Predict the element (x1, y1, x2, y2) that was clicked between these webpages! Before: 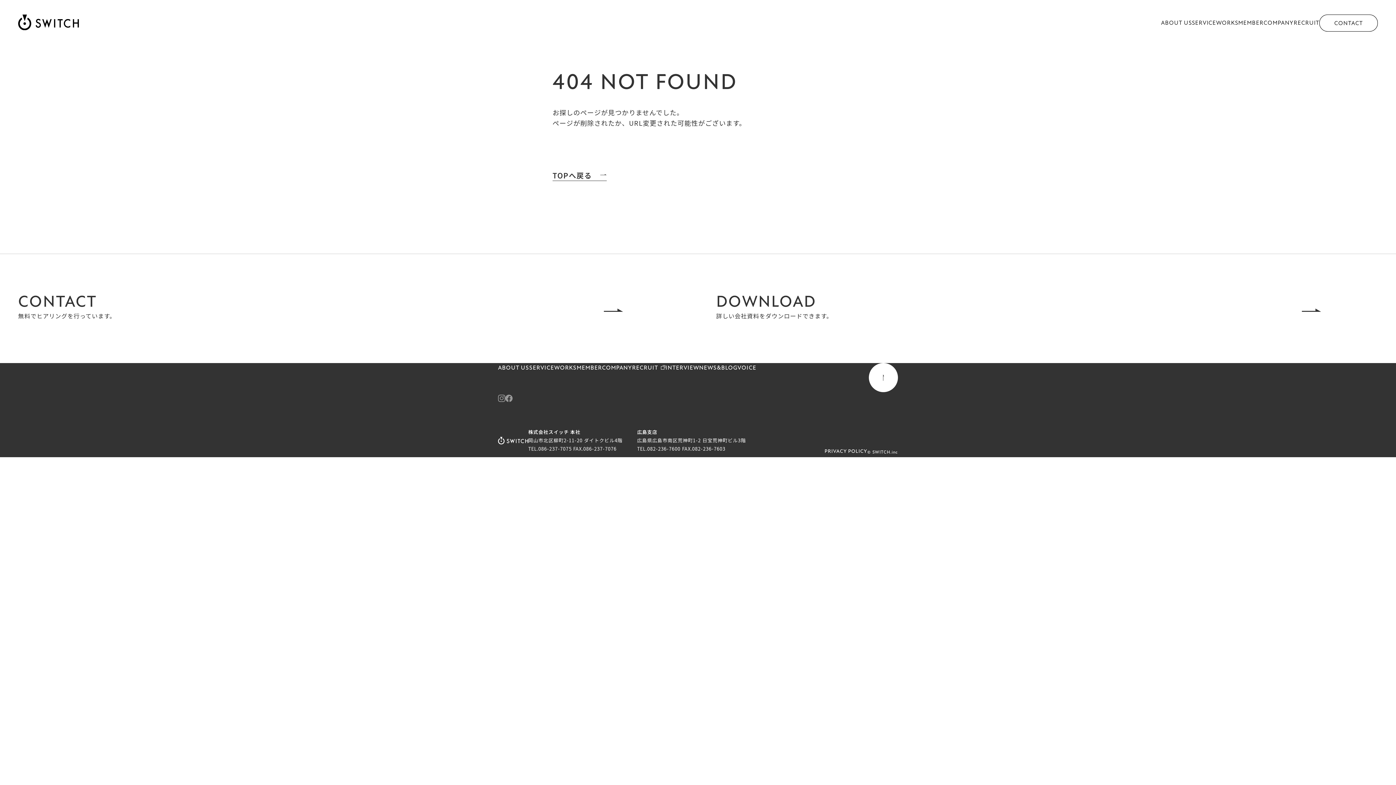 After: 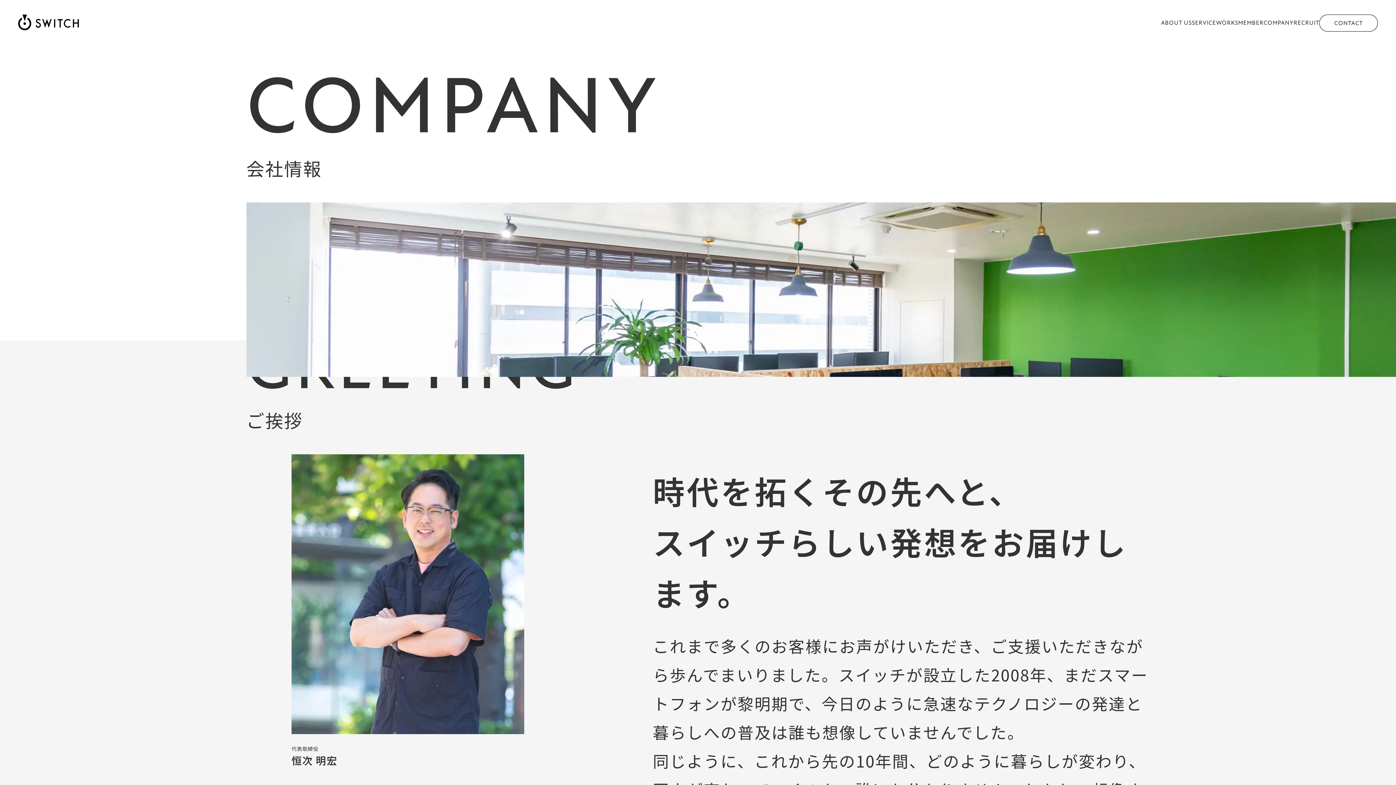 Action: bbox: (1263, 18, 1294, 28) label: COMPANY